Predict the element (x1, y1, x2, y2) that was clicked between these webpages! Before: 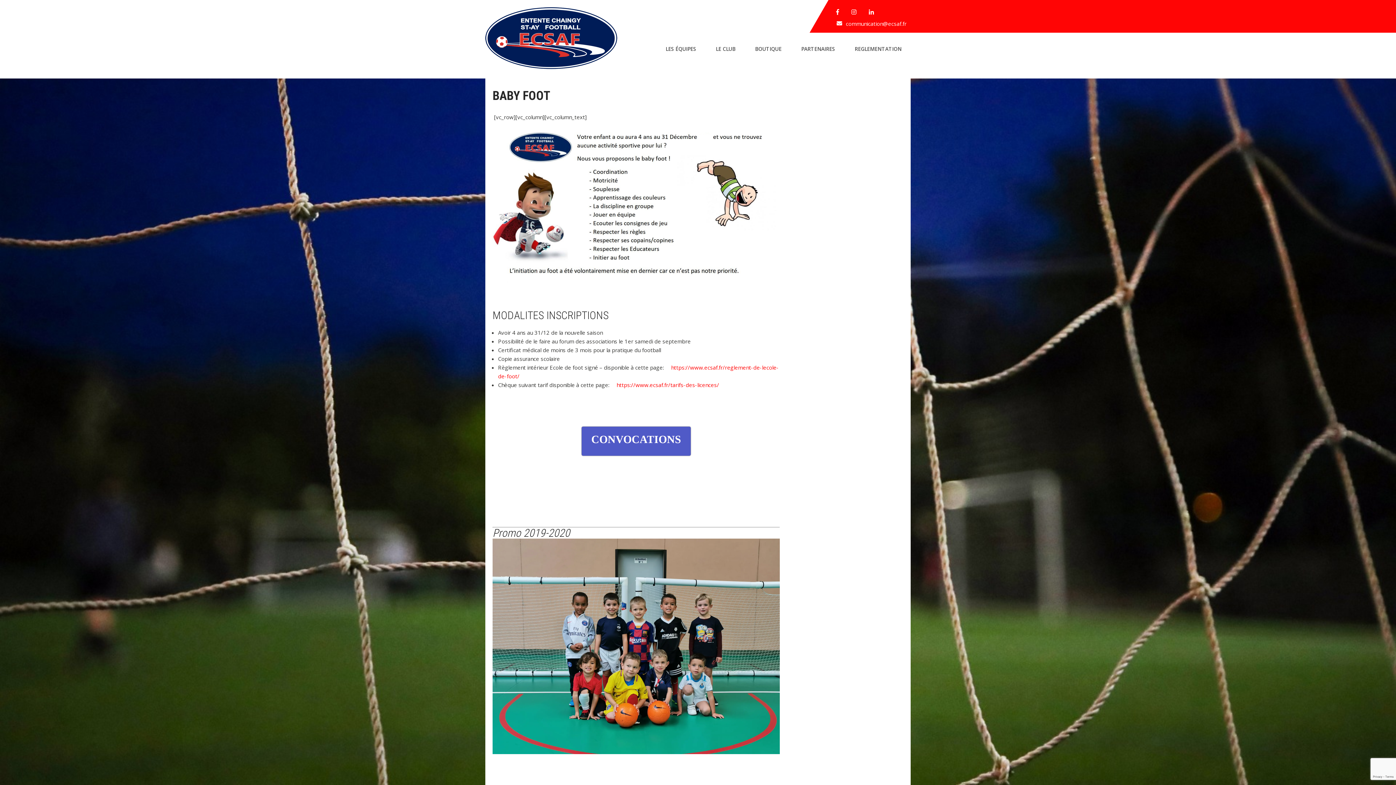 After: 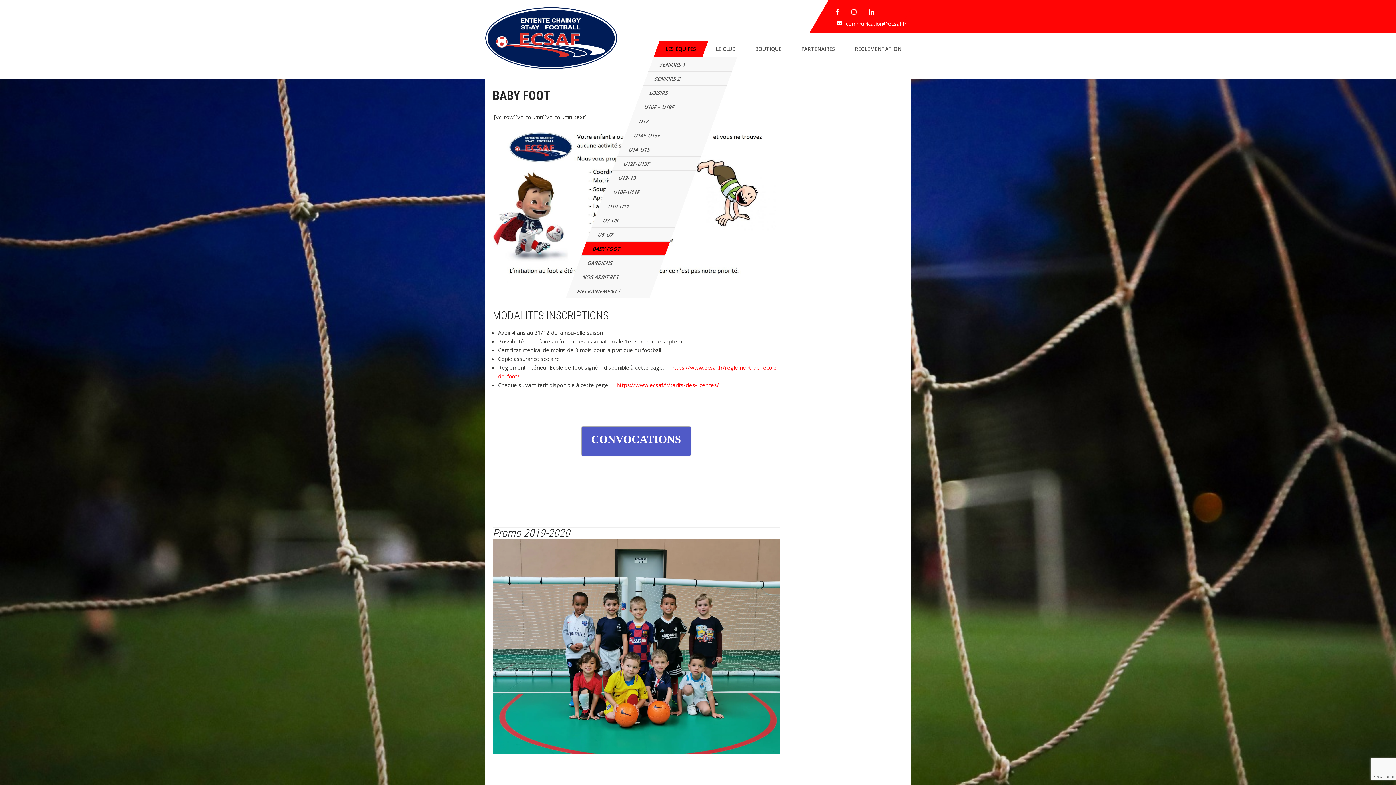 Action: label: LES ÉQUIPES bbox: (656, 41, 705, 57)